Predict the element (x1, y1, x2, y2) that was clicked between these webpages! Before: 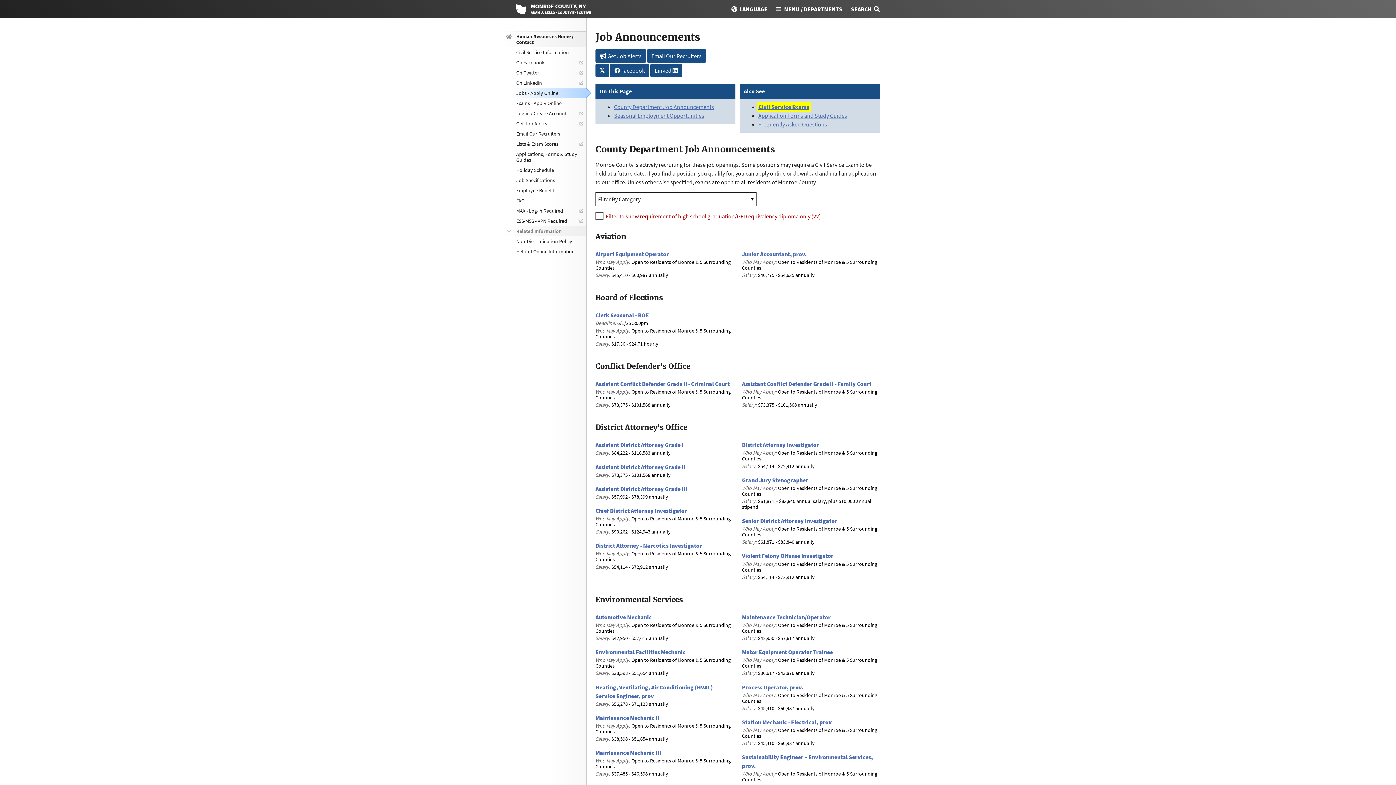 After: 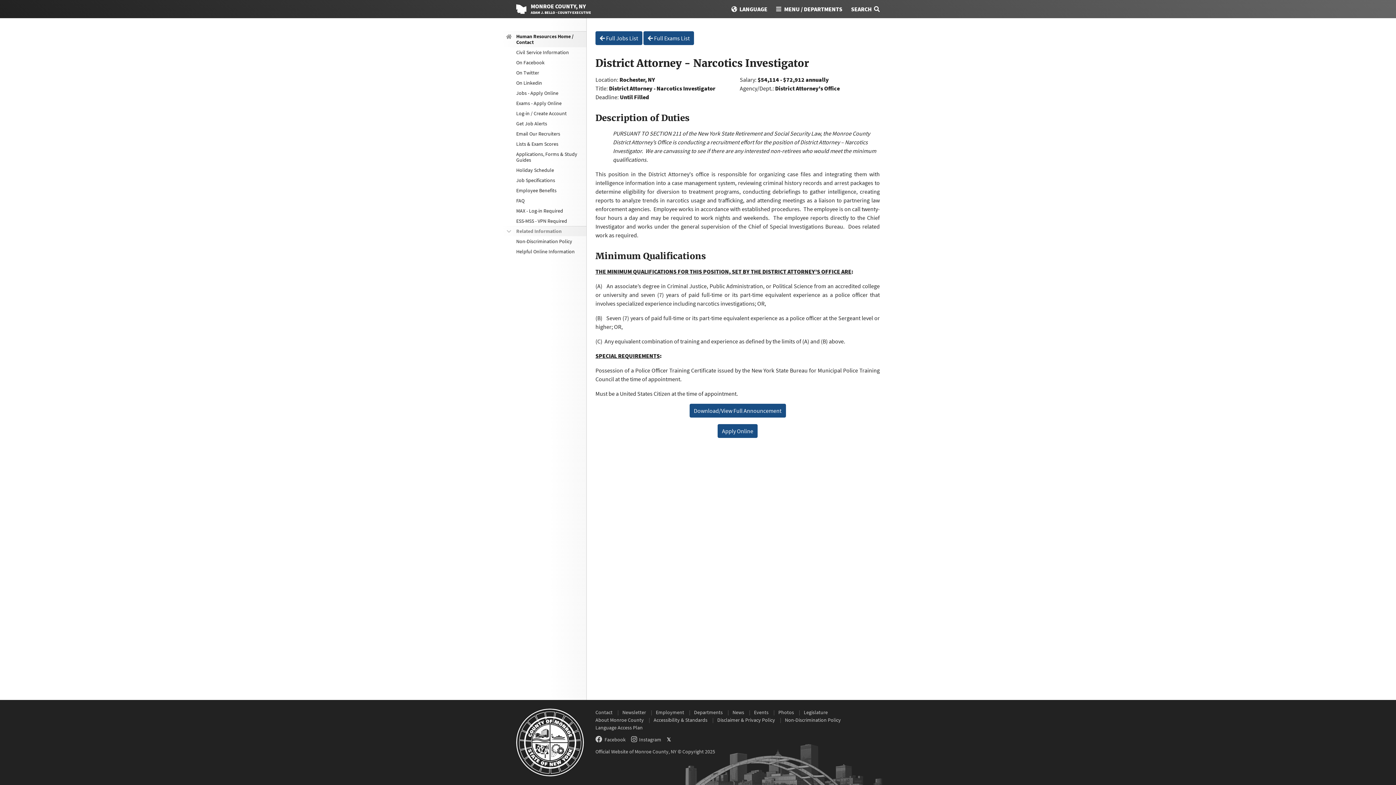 Action: label: District Attorney - Narcotics Investigator
Who May Apply:Open to Residents of Monroe & 5 Surrounding Counties
Salary:$54,114 - $72,912 annually bbox: (595, 538, 733, 573)